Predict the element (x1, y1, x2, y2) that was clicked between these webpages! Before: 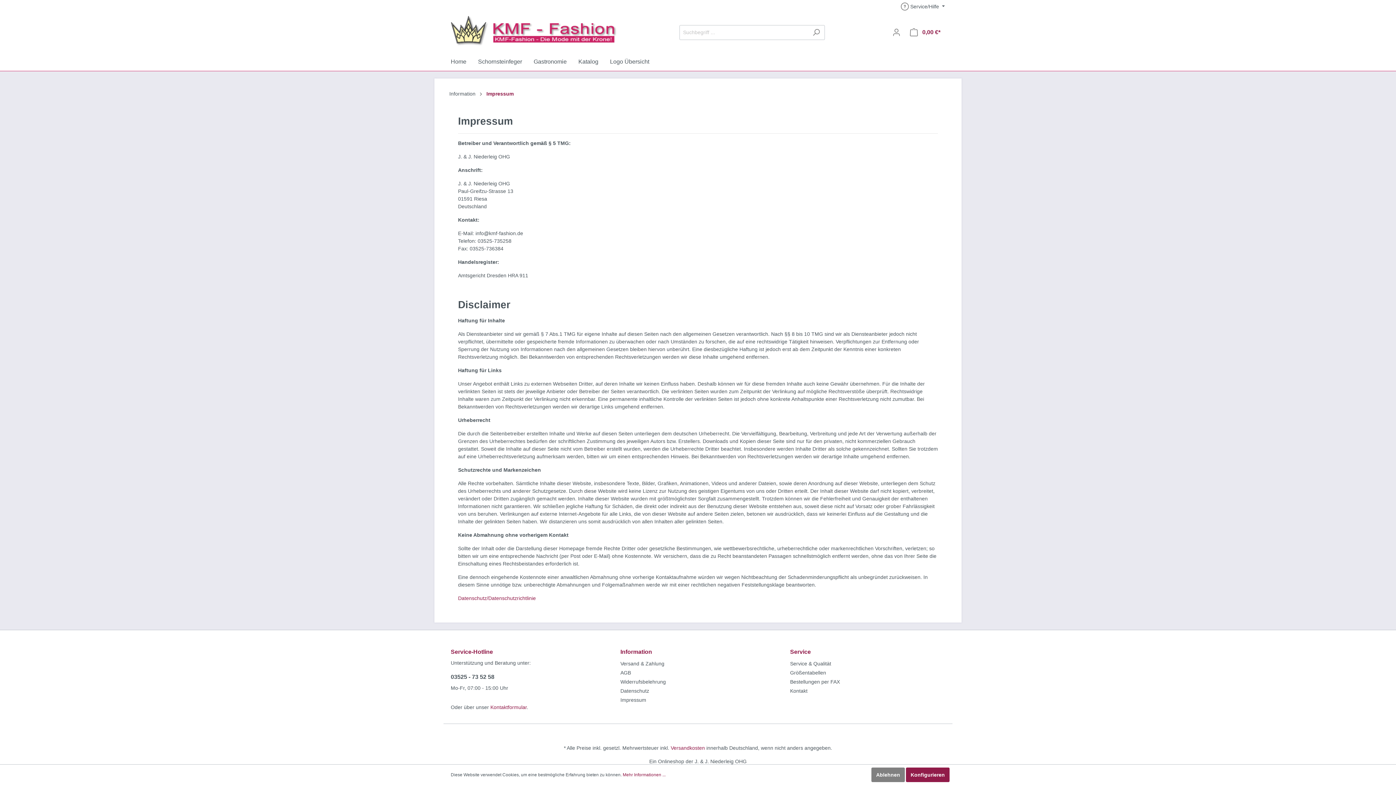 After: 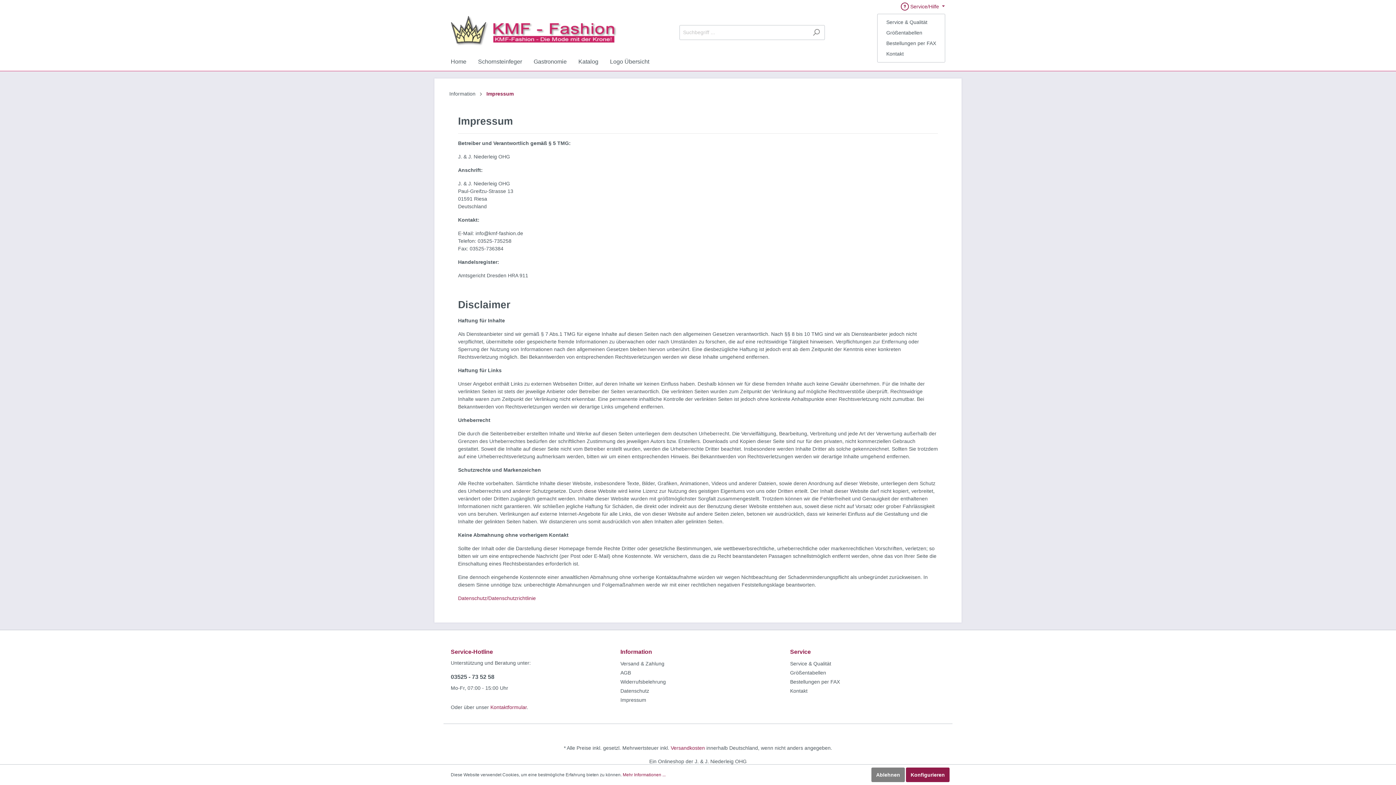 Action: bbox: (900, 0, 945, 13) label:  Service/Hilfe 